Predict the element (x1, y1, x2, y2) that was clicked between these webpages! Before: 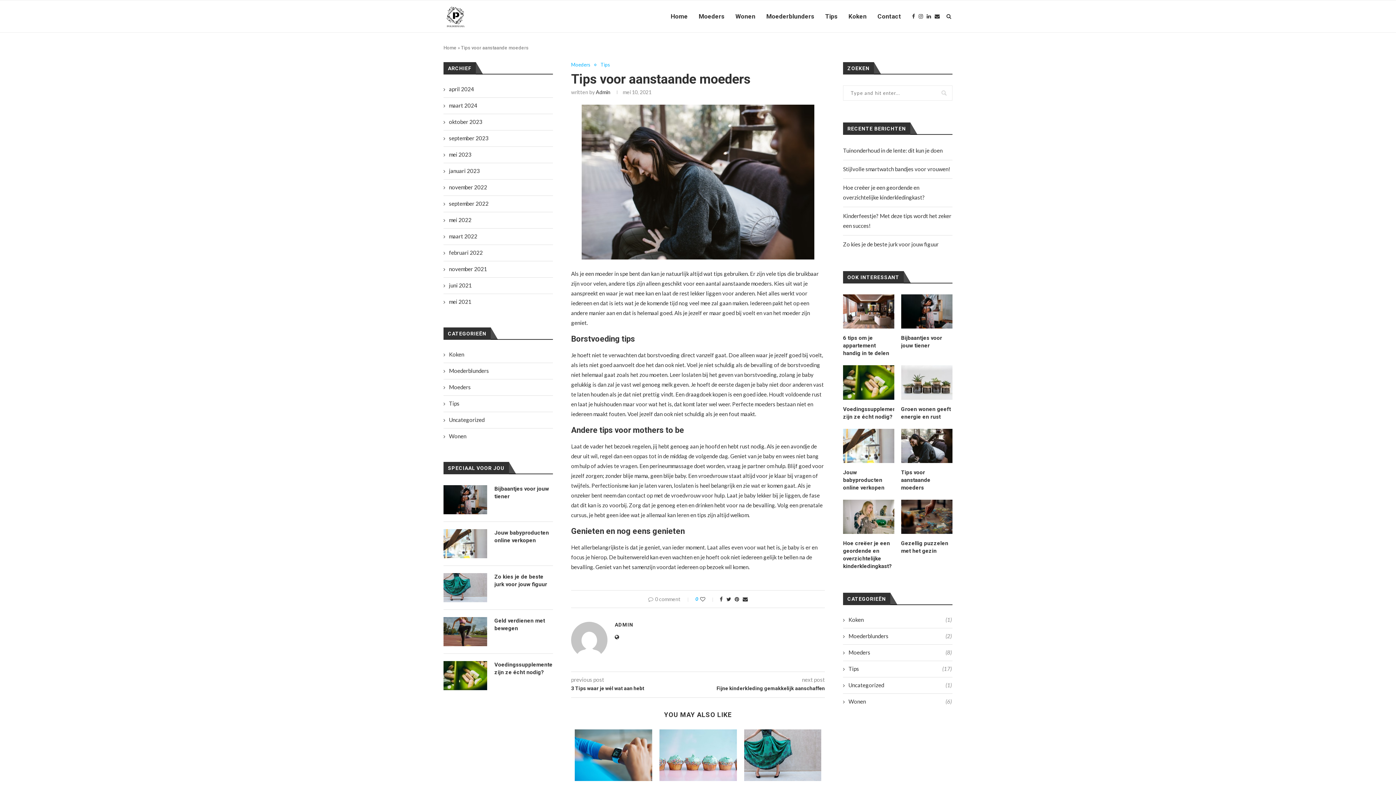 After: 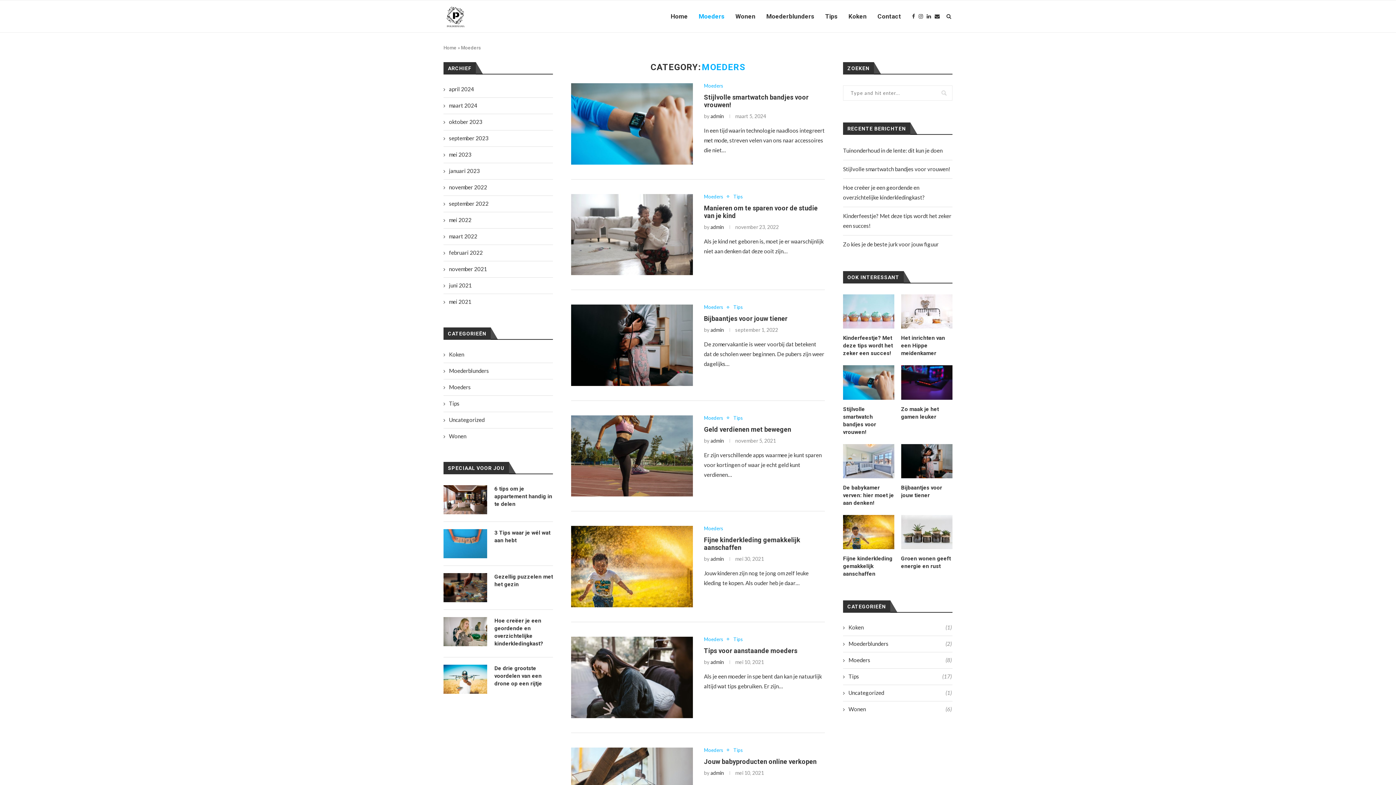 Action: label: Moeders bbox: (443, 383, 552, 391)